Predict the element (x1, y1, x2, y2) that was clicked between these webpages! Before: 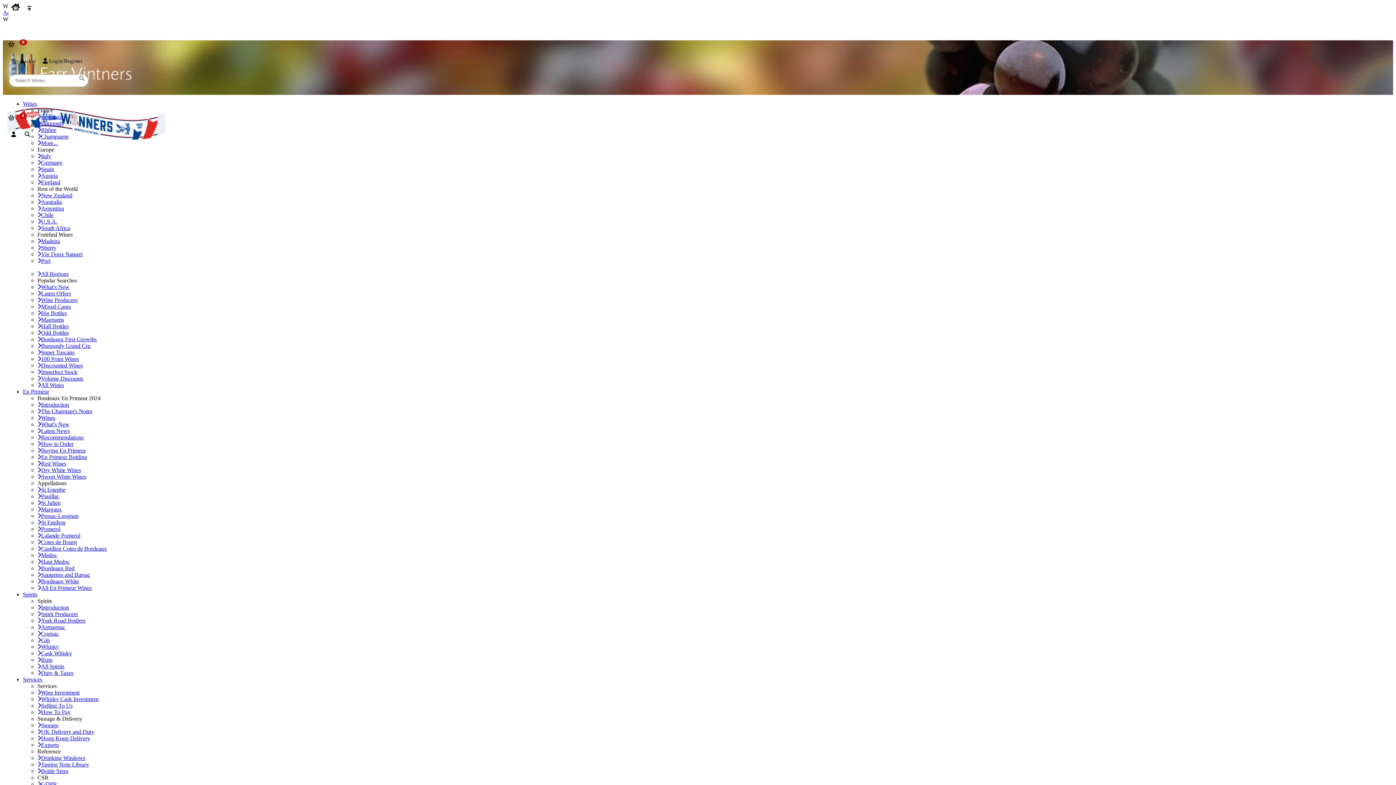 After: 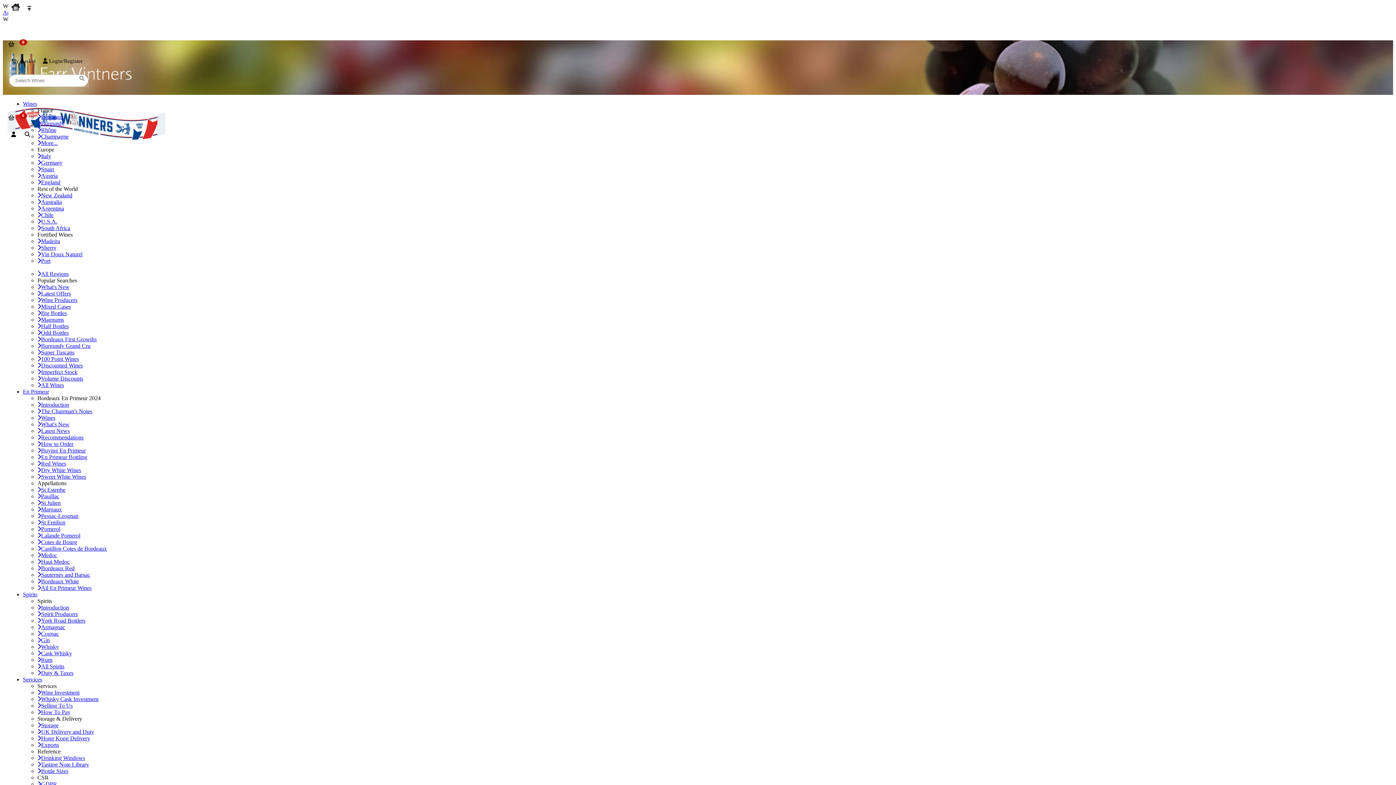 Action: label: Burgundy Grand Cru bbox: (37, 342, 90, 349)